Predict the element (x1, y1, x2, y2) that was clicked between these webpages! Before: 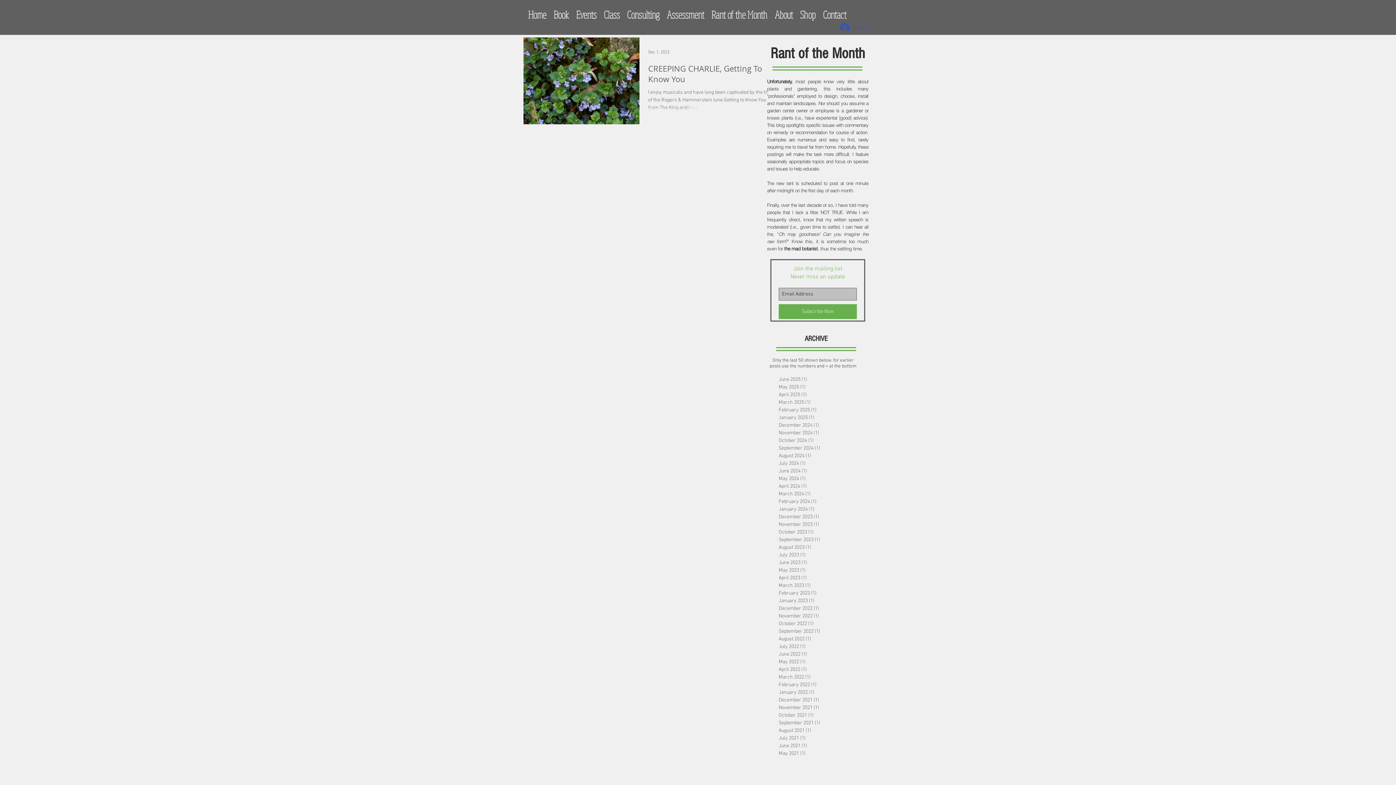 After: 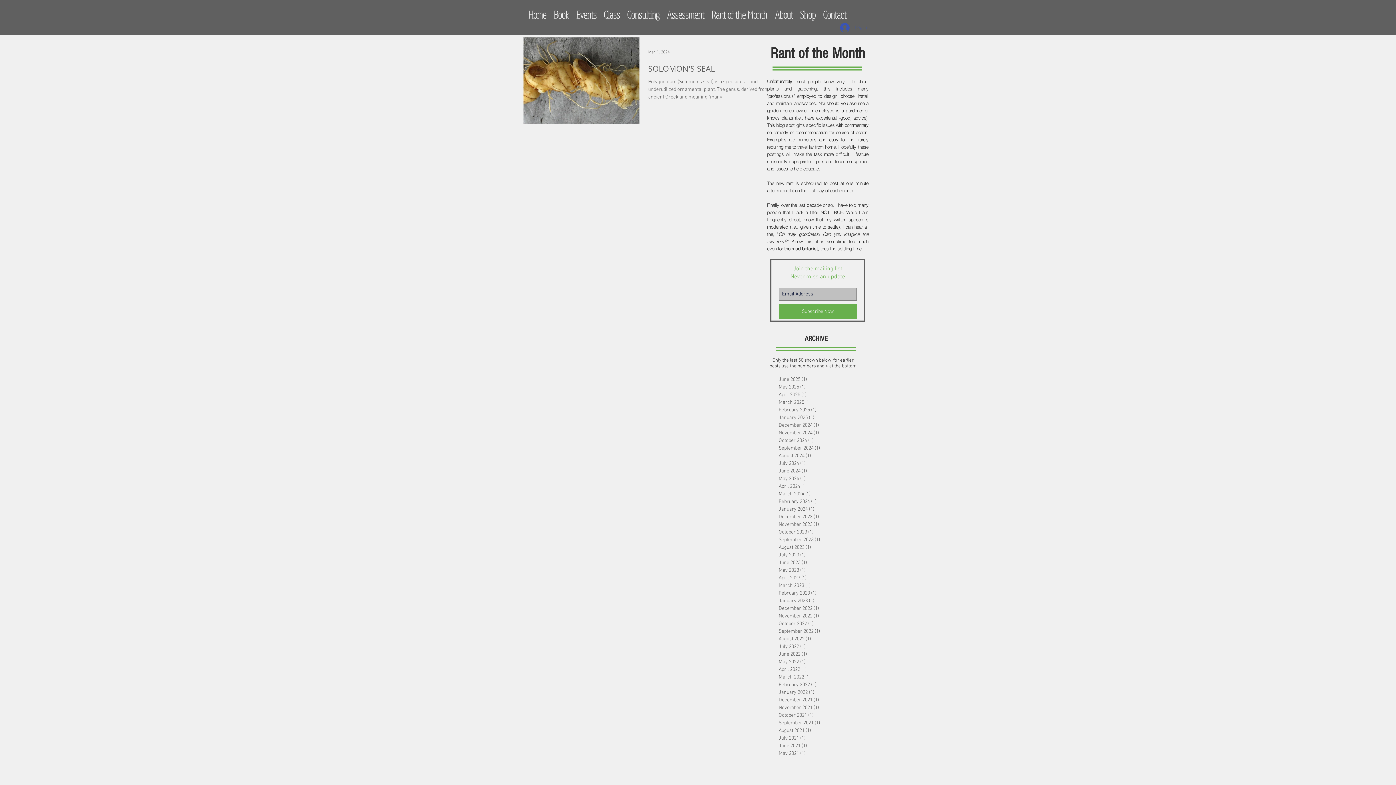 Action: bbox: (778, 490, 855, 498) label: March 2024 (1)
1 post